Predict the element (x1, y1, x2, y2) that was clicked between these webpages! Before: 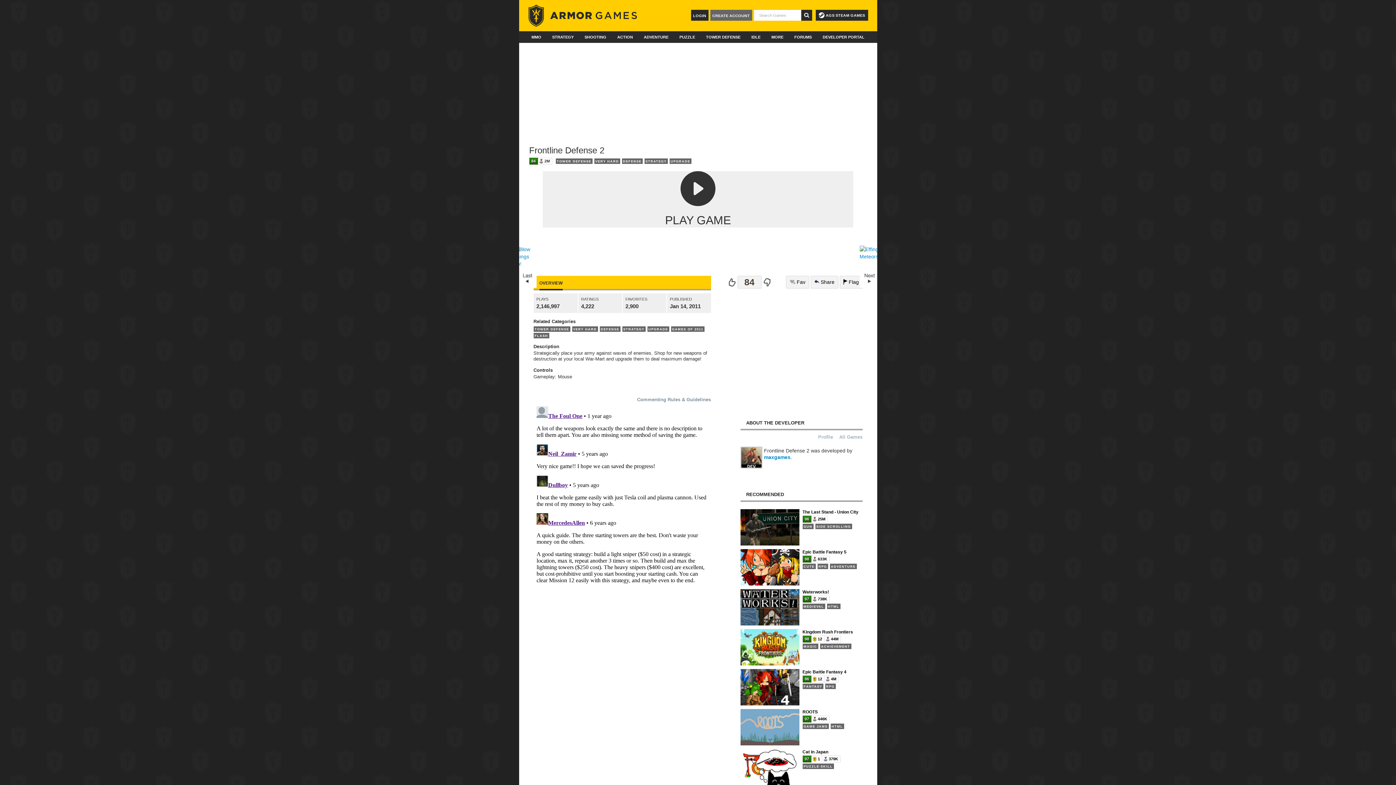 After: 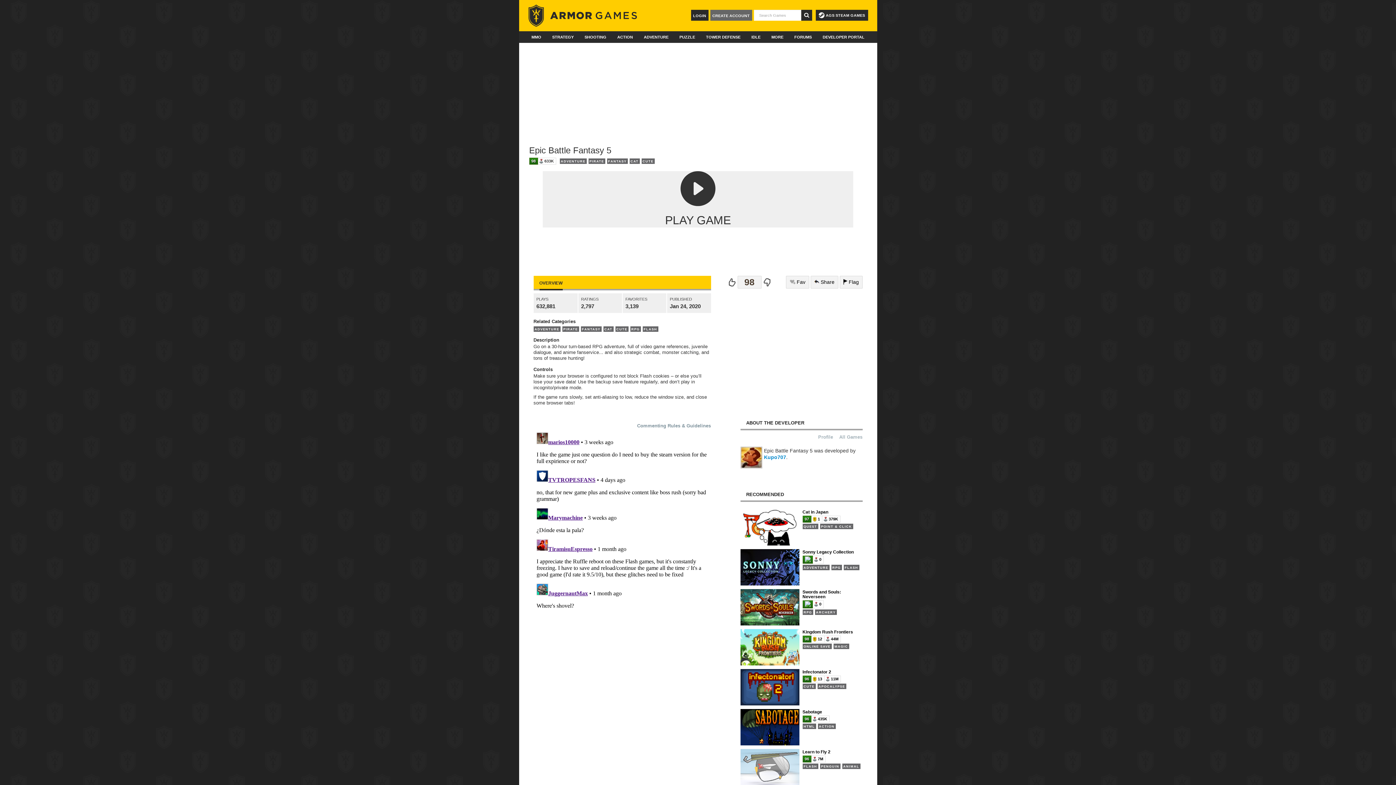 Action: bbox: (740, 549, 862, 585) label: Epic Battle Fantasy 5
98	
633K
CUTE
RPG
ADVENTURE